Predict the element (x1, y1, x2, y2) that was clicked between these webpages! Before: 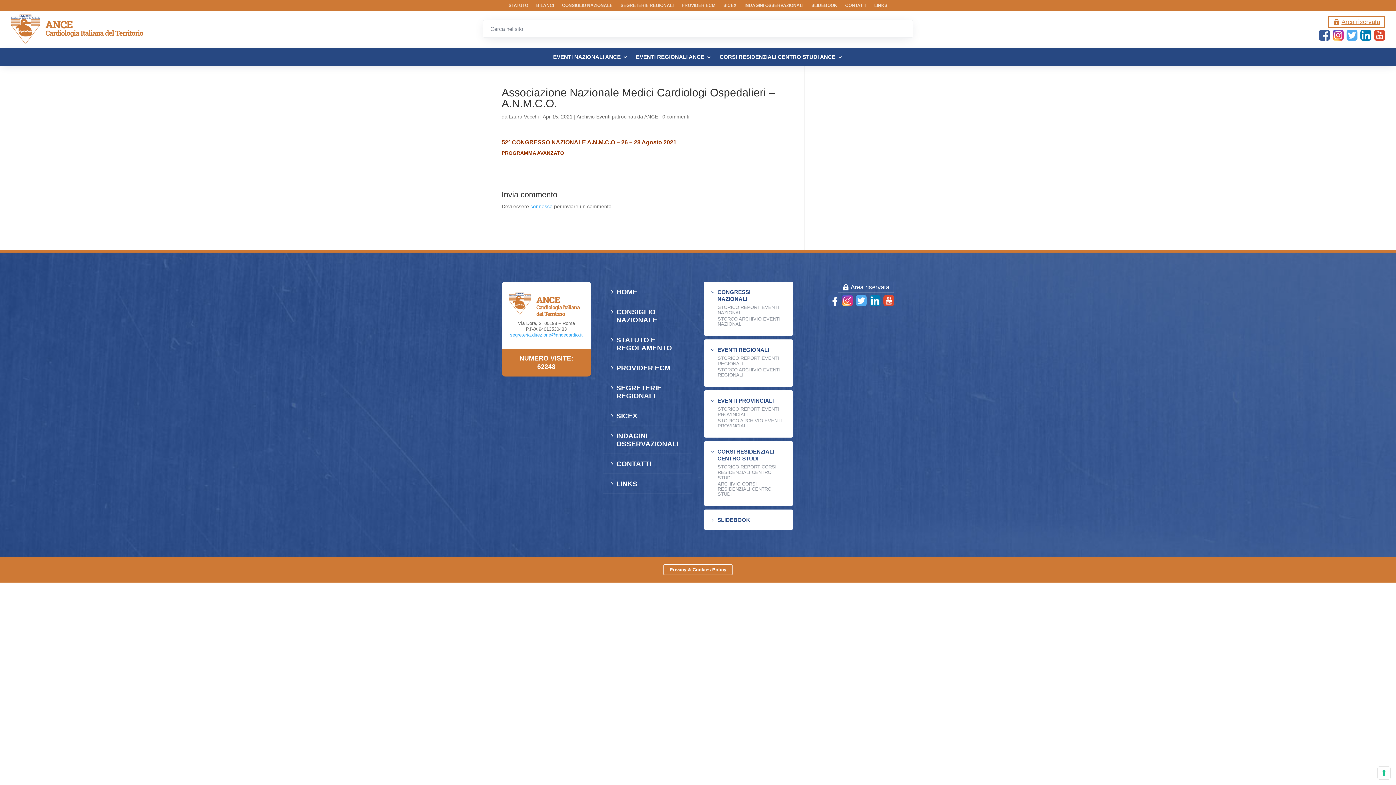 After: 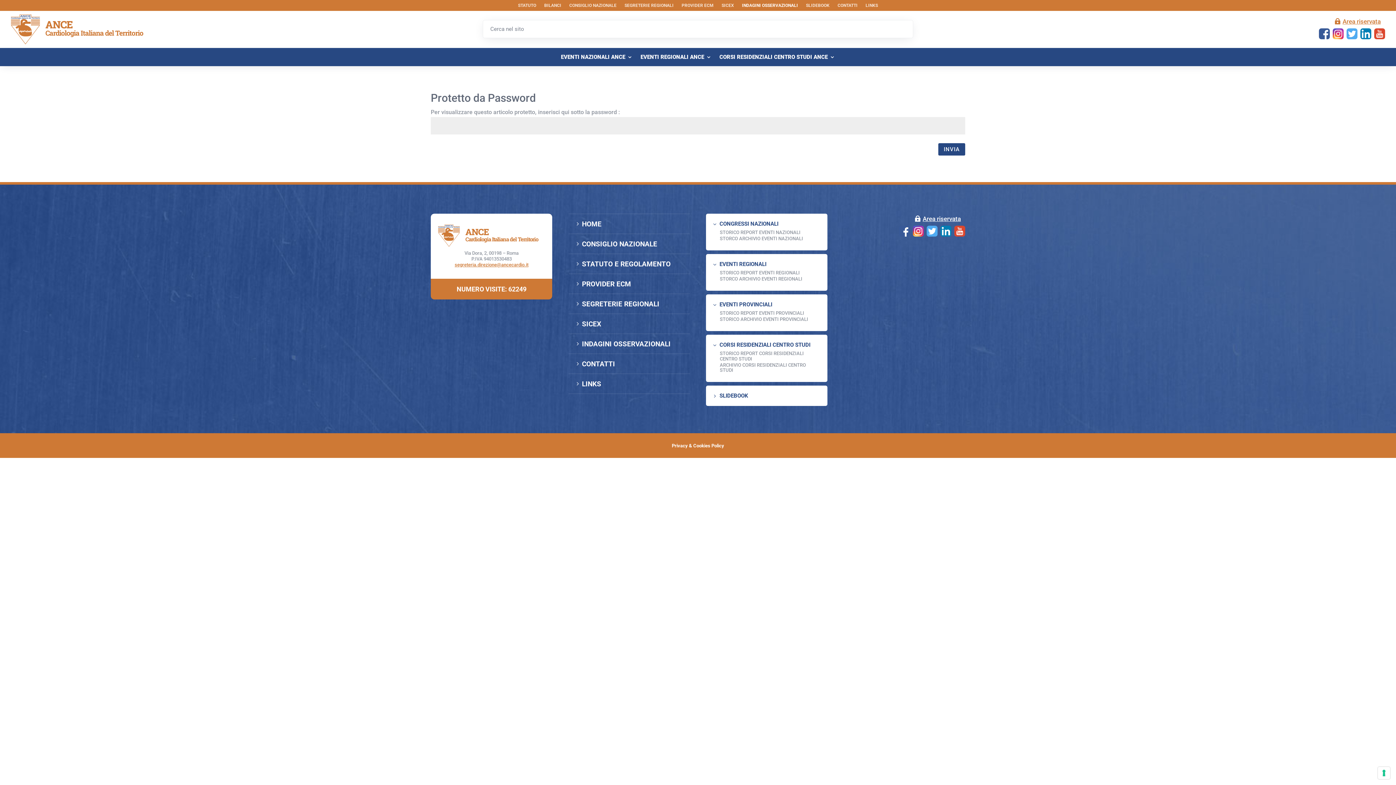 Action: bbox: (744, 2, 803, 10) label: INDAGINI OSSERVAZIONALI